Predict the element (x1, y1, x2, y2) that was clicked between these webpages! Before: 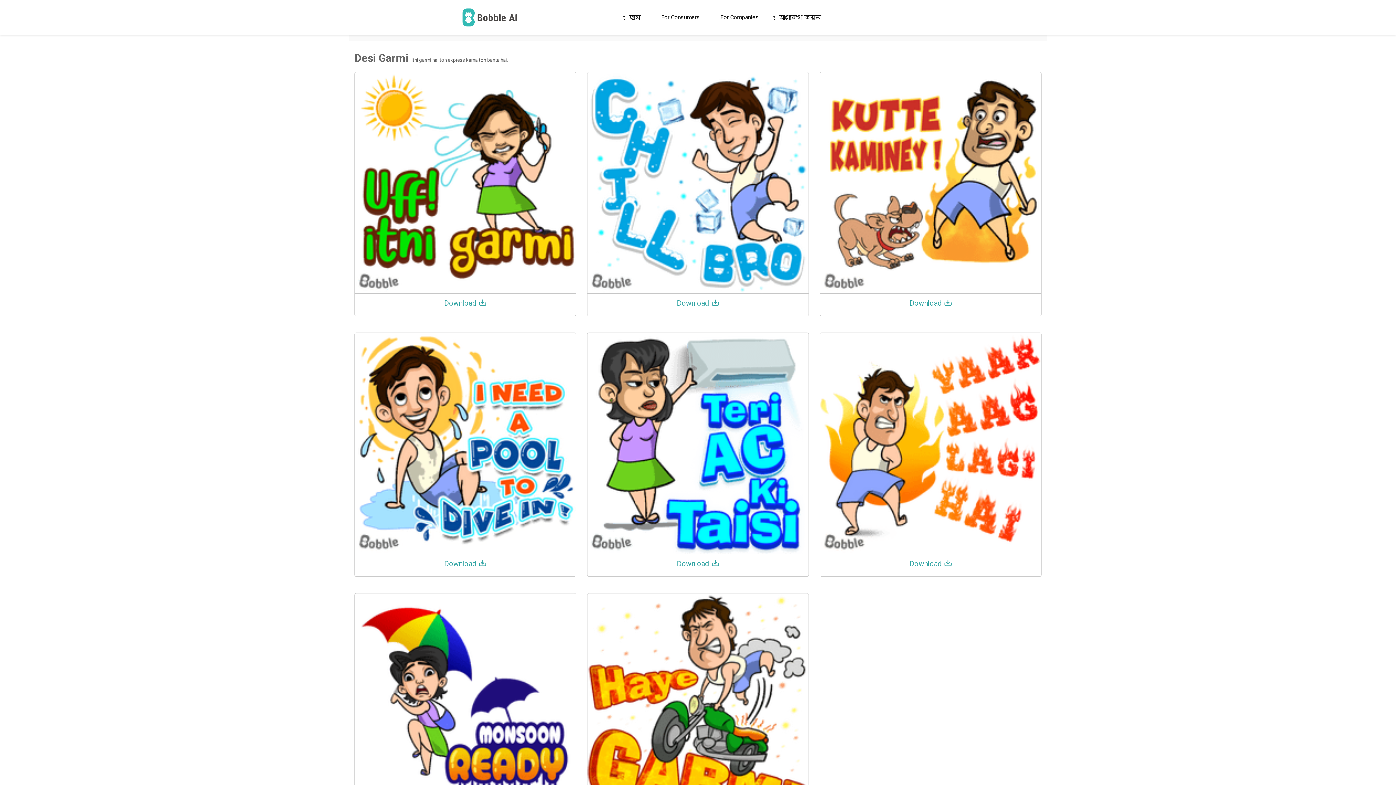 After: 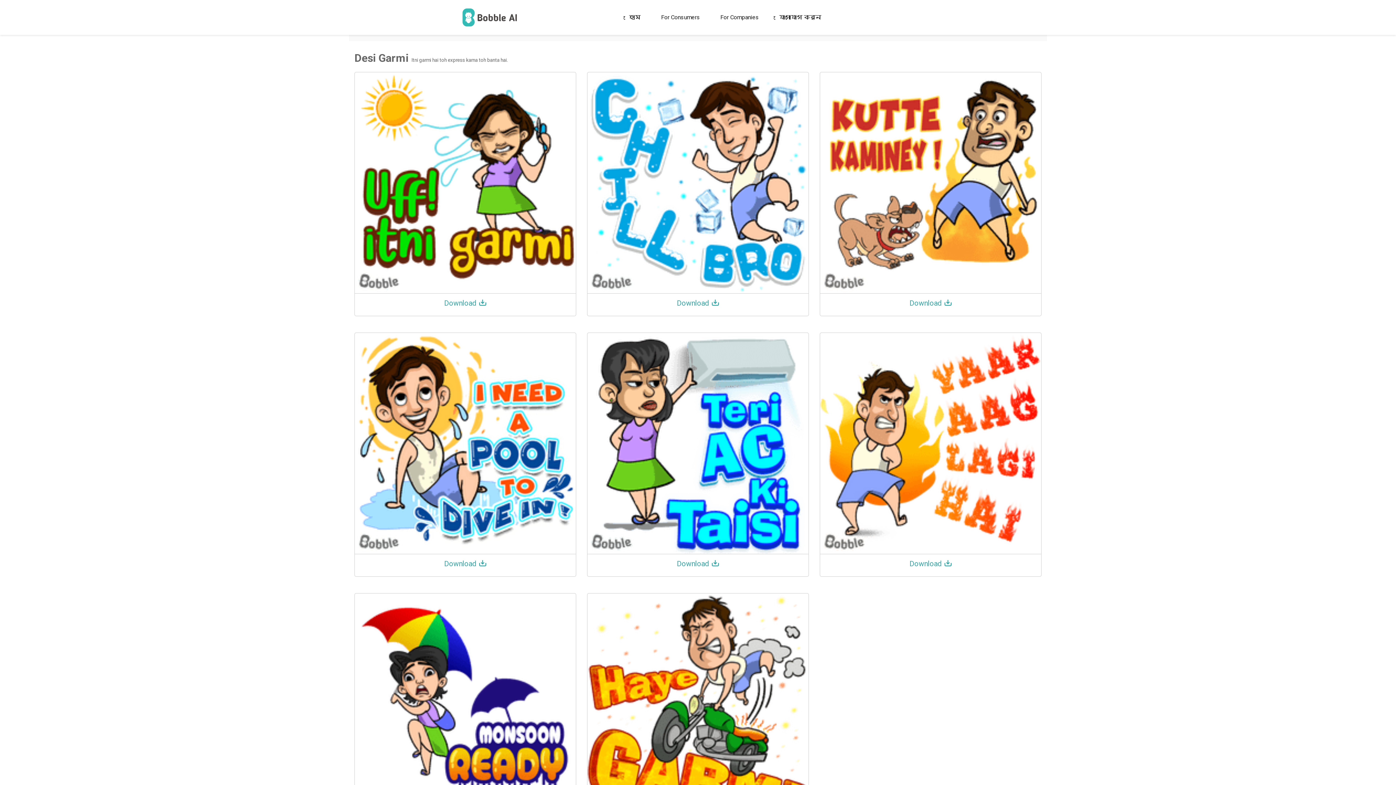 Action: bbox: (944, 300, 951, 307)